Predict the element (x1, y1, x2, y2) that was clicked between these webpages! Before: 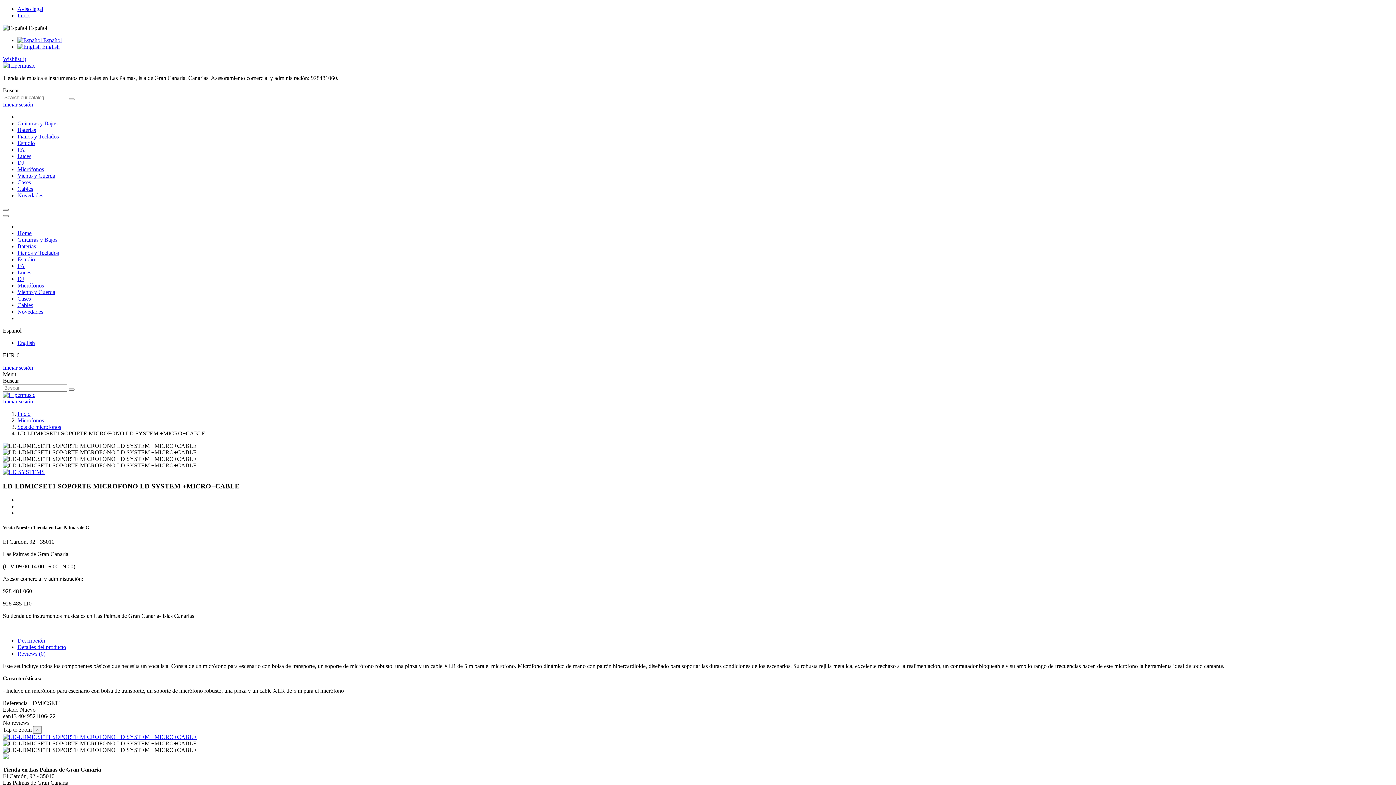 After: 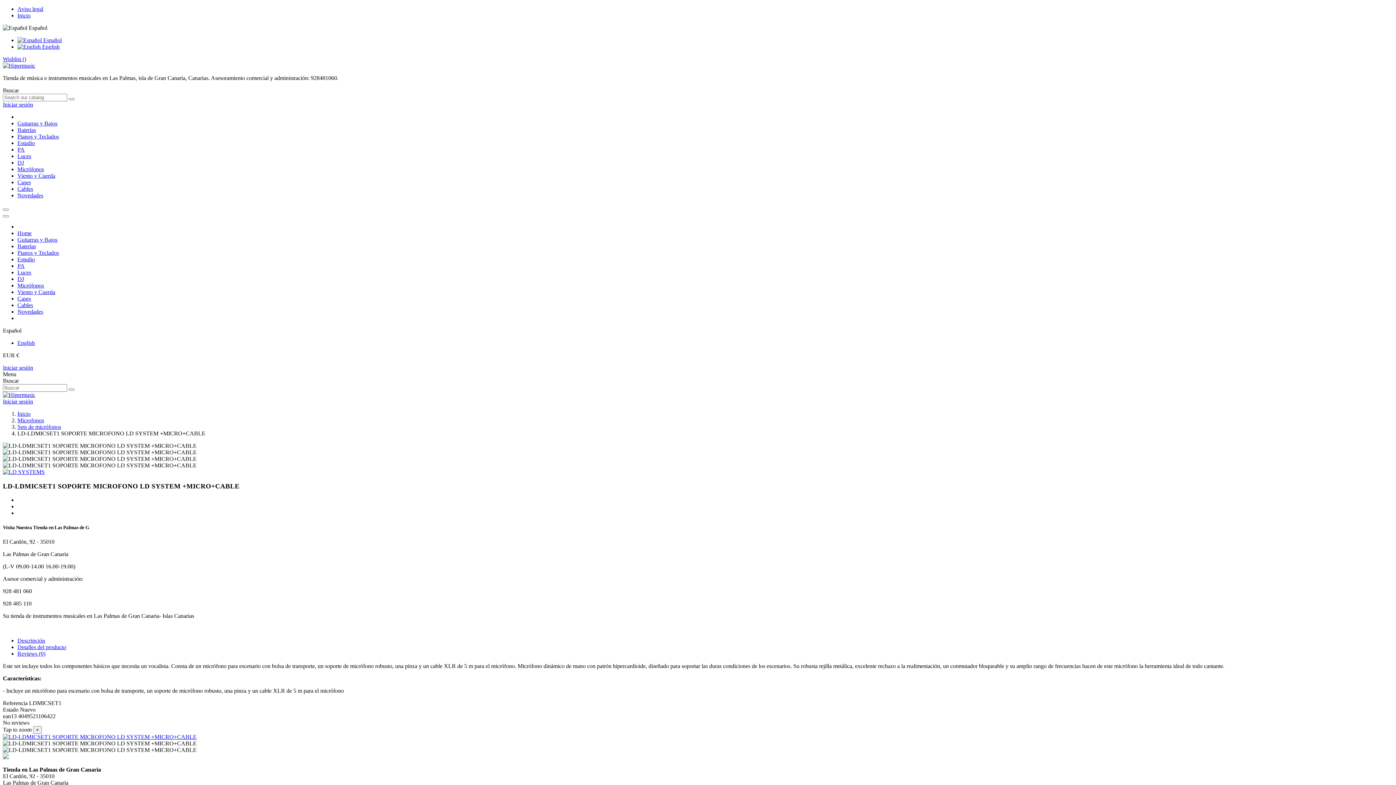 Action: label:  Español bbox: (17, 37, 61, 43)